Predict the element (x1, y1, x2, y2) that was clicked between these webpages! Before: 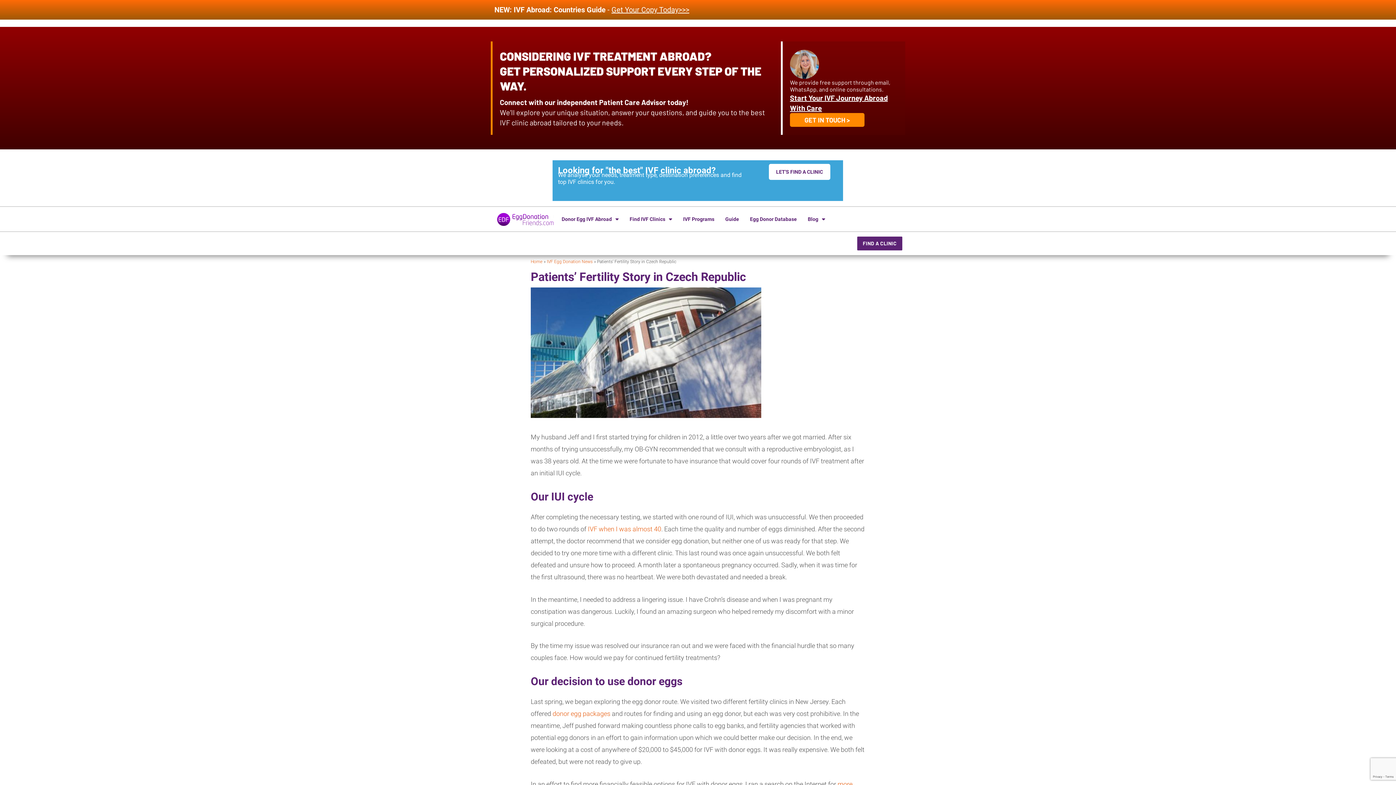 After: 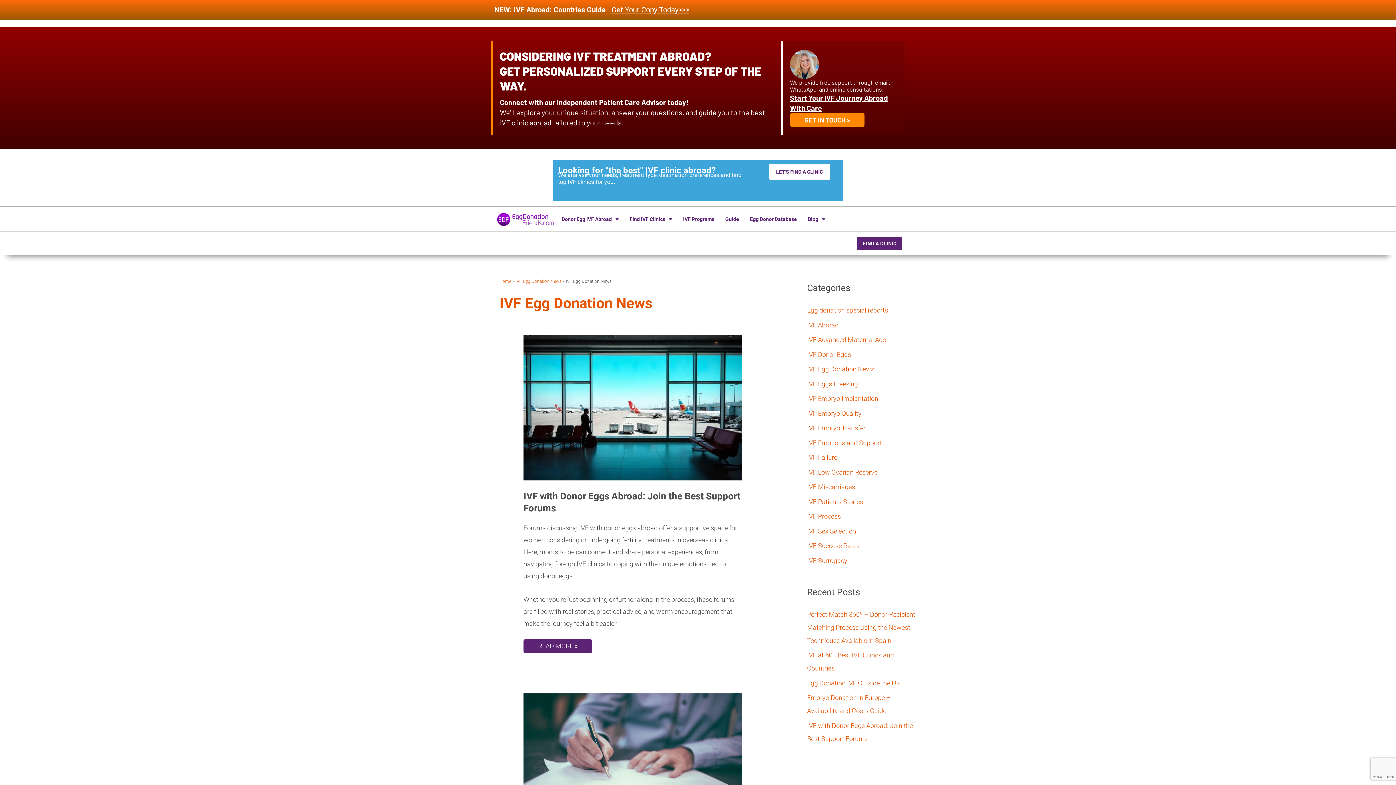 Action: label: IVF Egg Donation News bbox: (546, 259, 592, 264)